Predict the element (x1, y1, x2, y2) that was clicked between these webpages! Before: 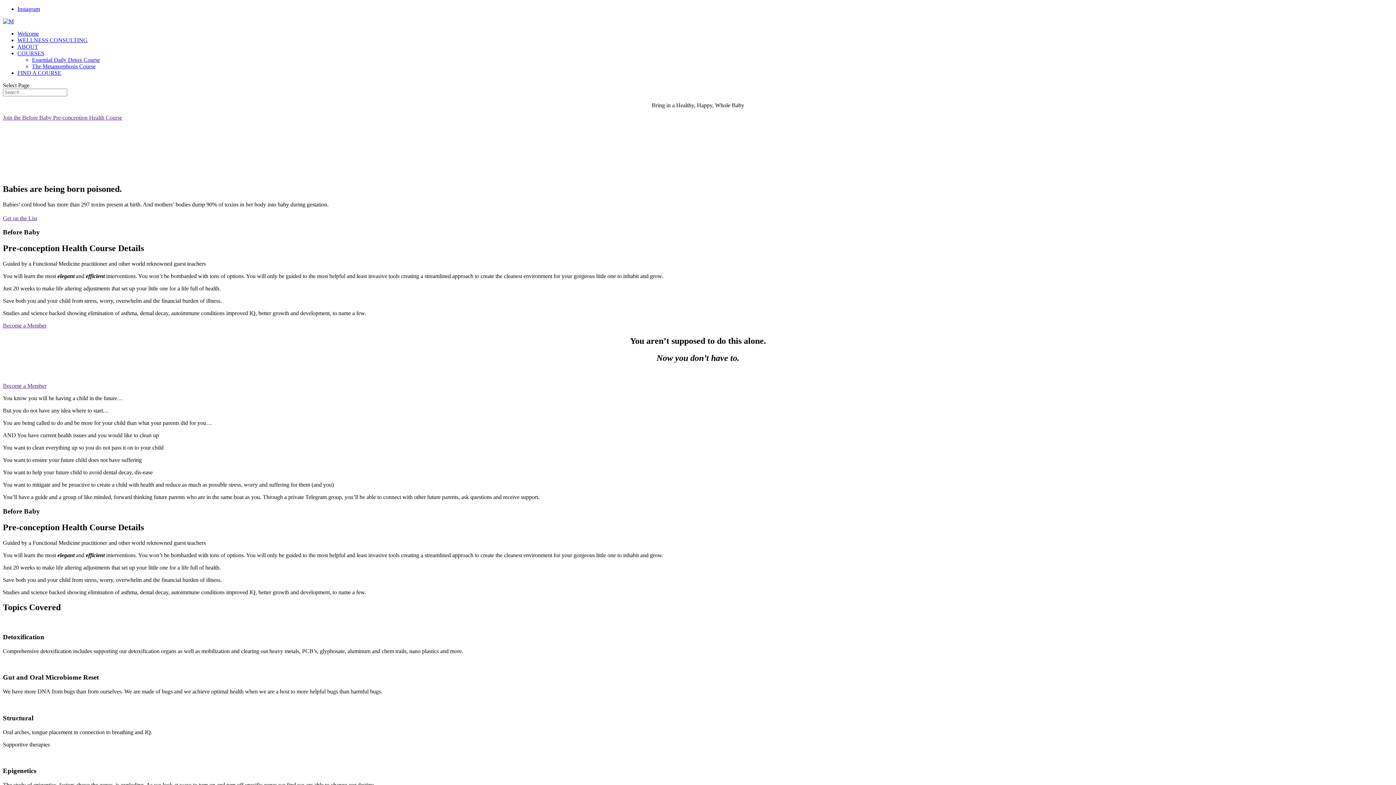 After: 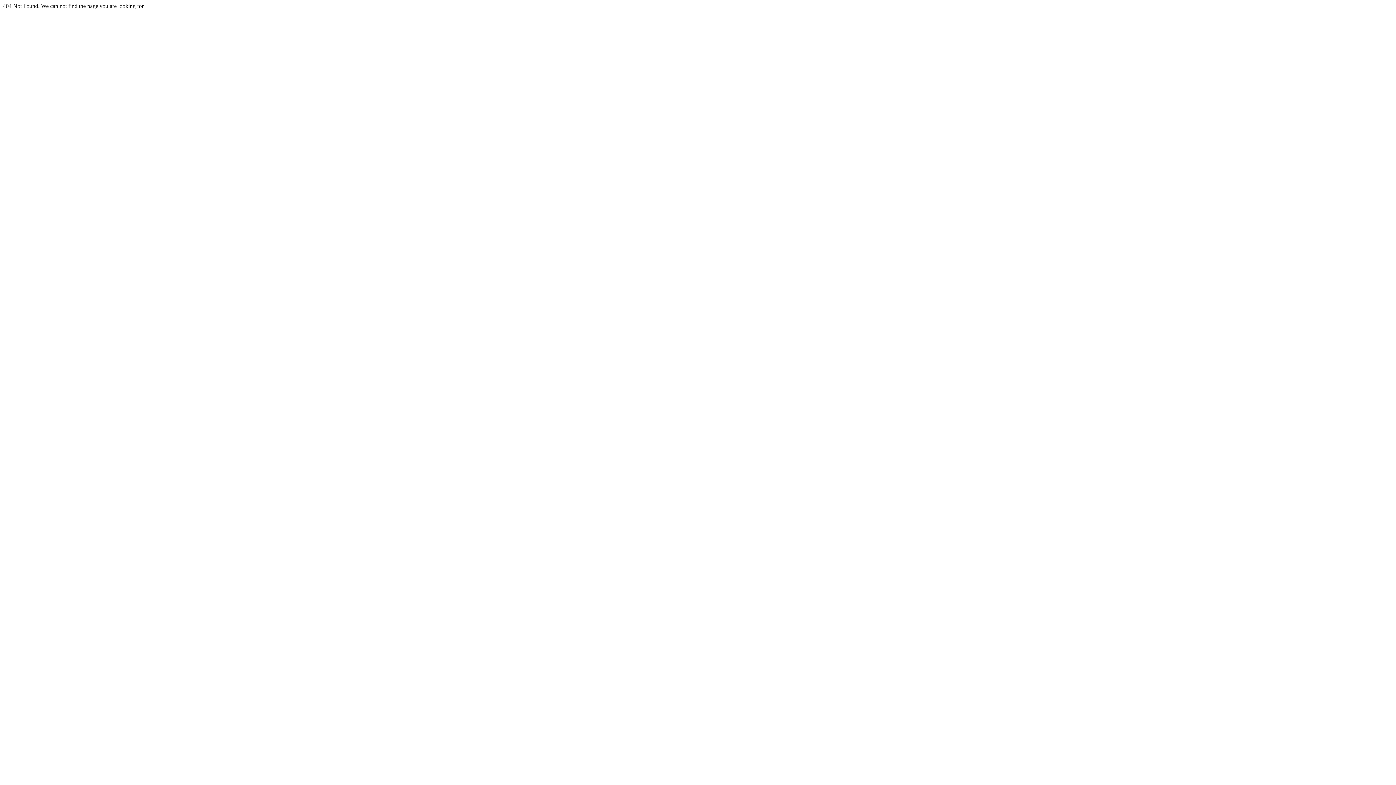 Action: label: The Metamorphosis Course bbox: (32, 63, 95, 69)